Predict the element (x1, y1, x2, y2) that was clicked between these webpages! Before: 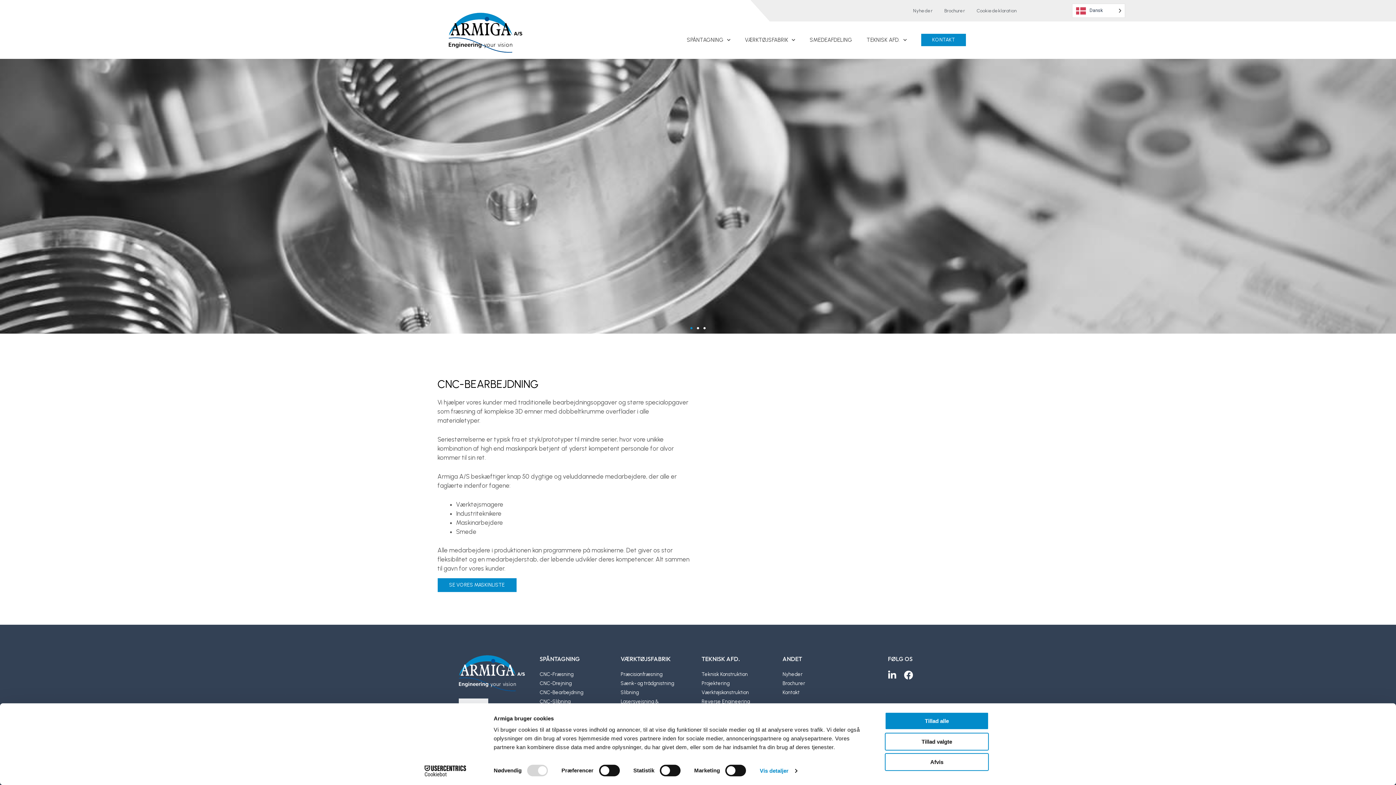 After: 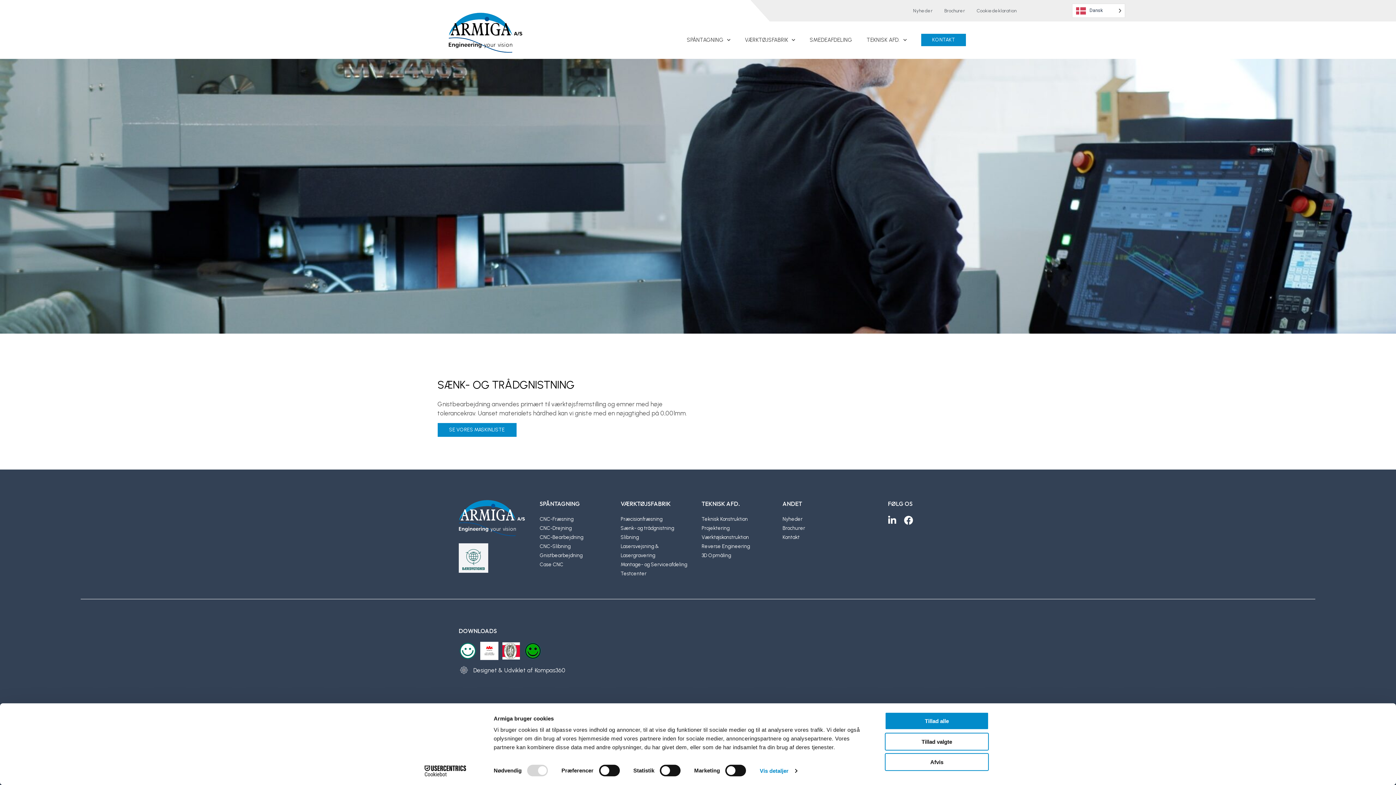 Action: label: Sænk- og trådgnistning bbox: (620, 679, 694, 688)